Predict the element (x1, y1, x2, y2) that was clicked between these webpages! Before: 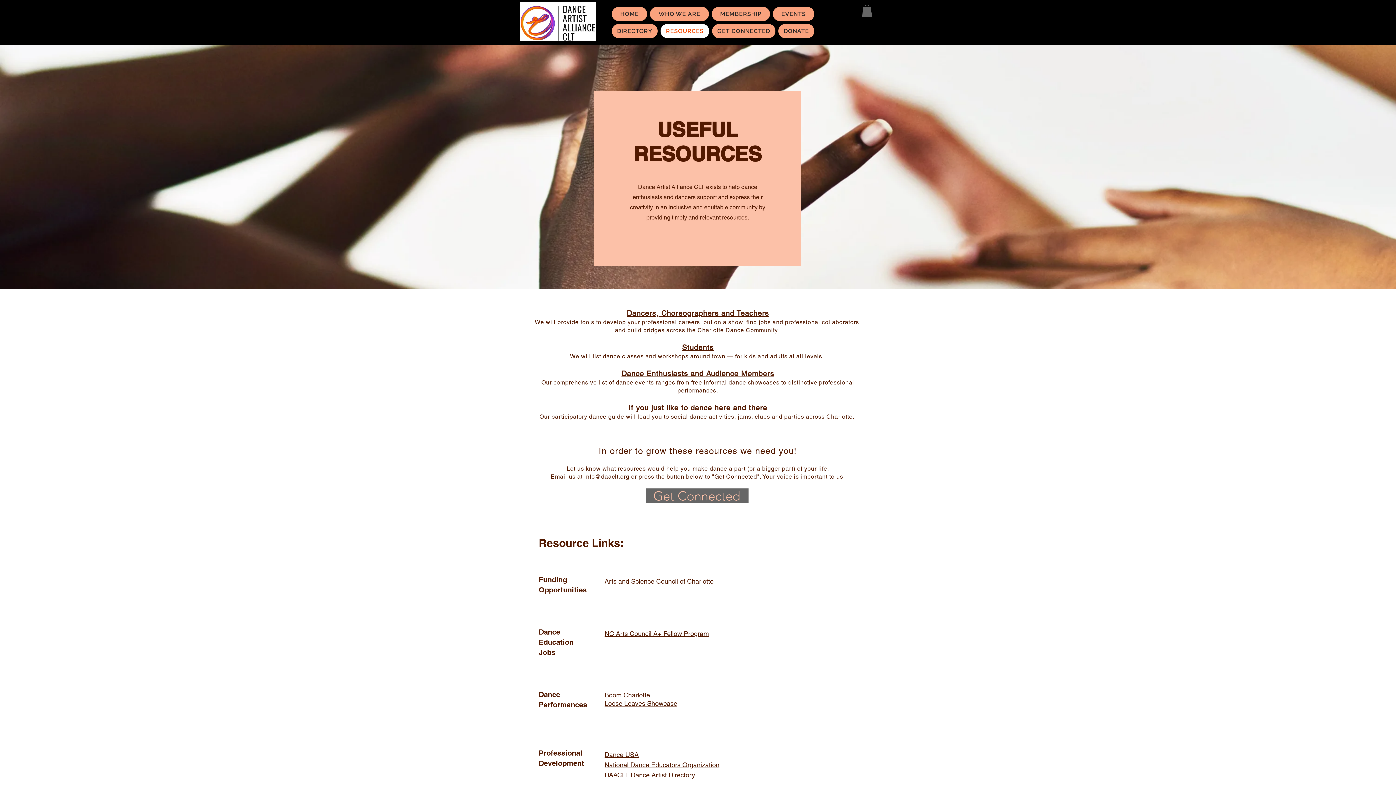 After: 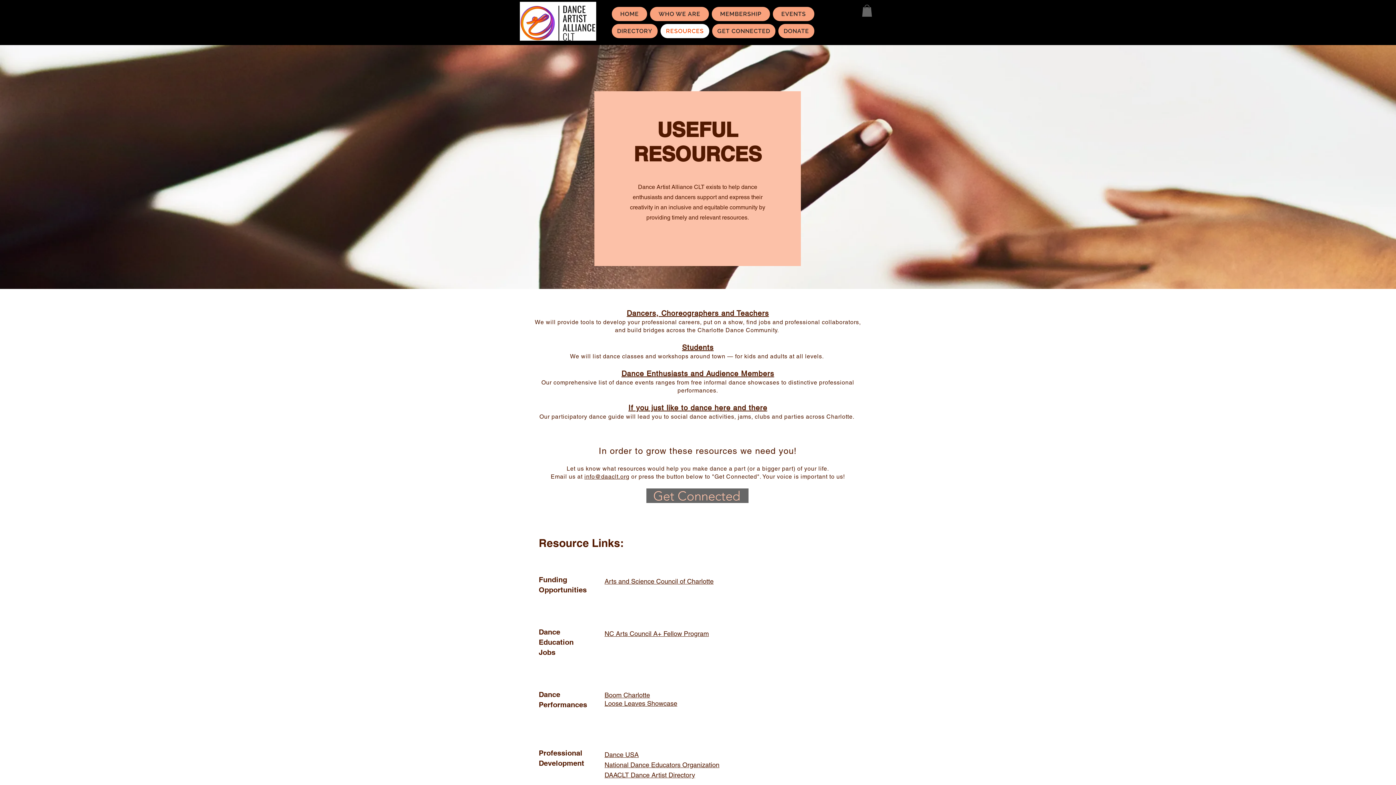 Action: bbox: (773, 6, 814, 21) label: EVENTS